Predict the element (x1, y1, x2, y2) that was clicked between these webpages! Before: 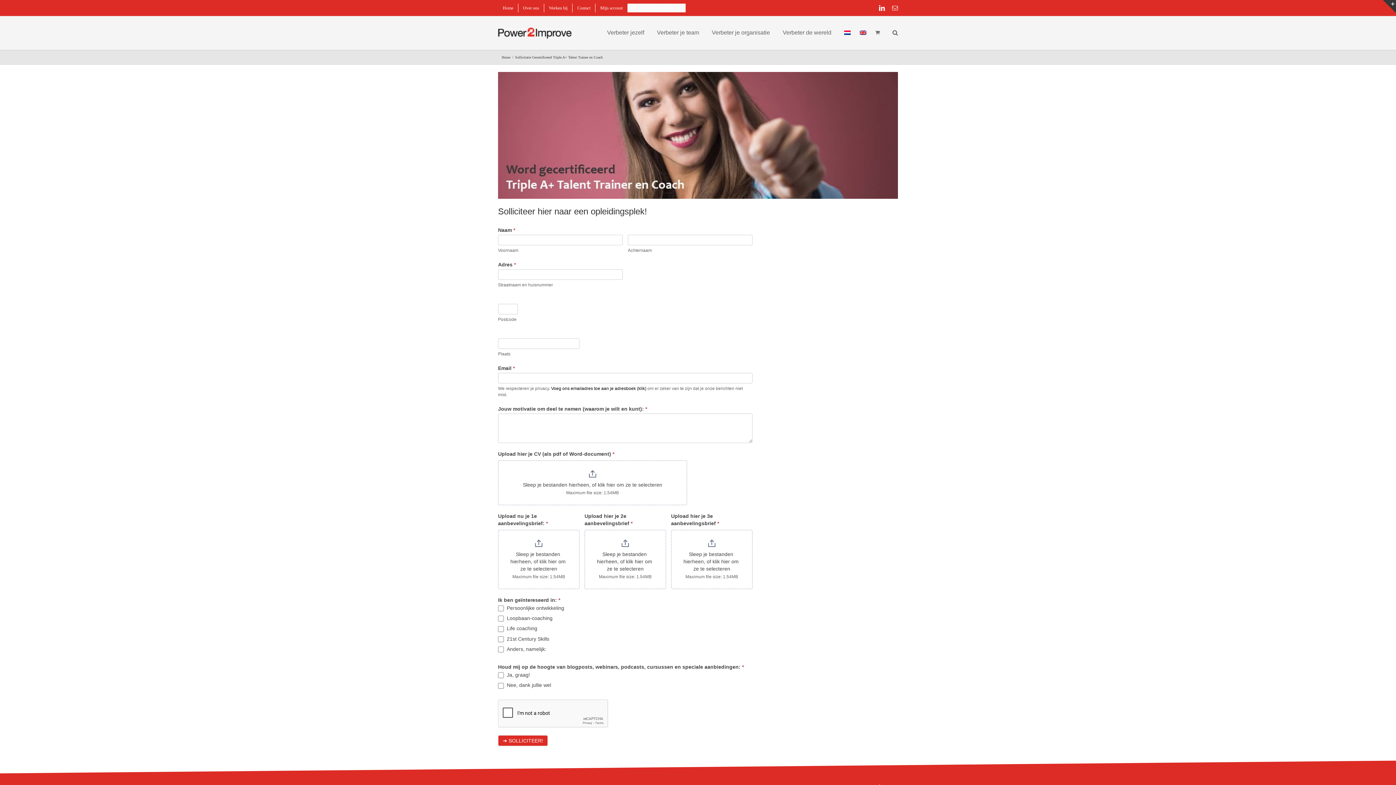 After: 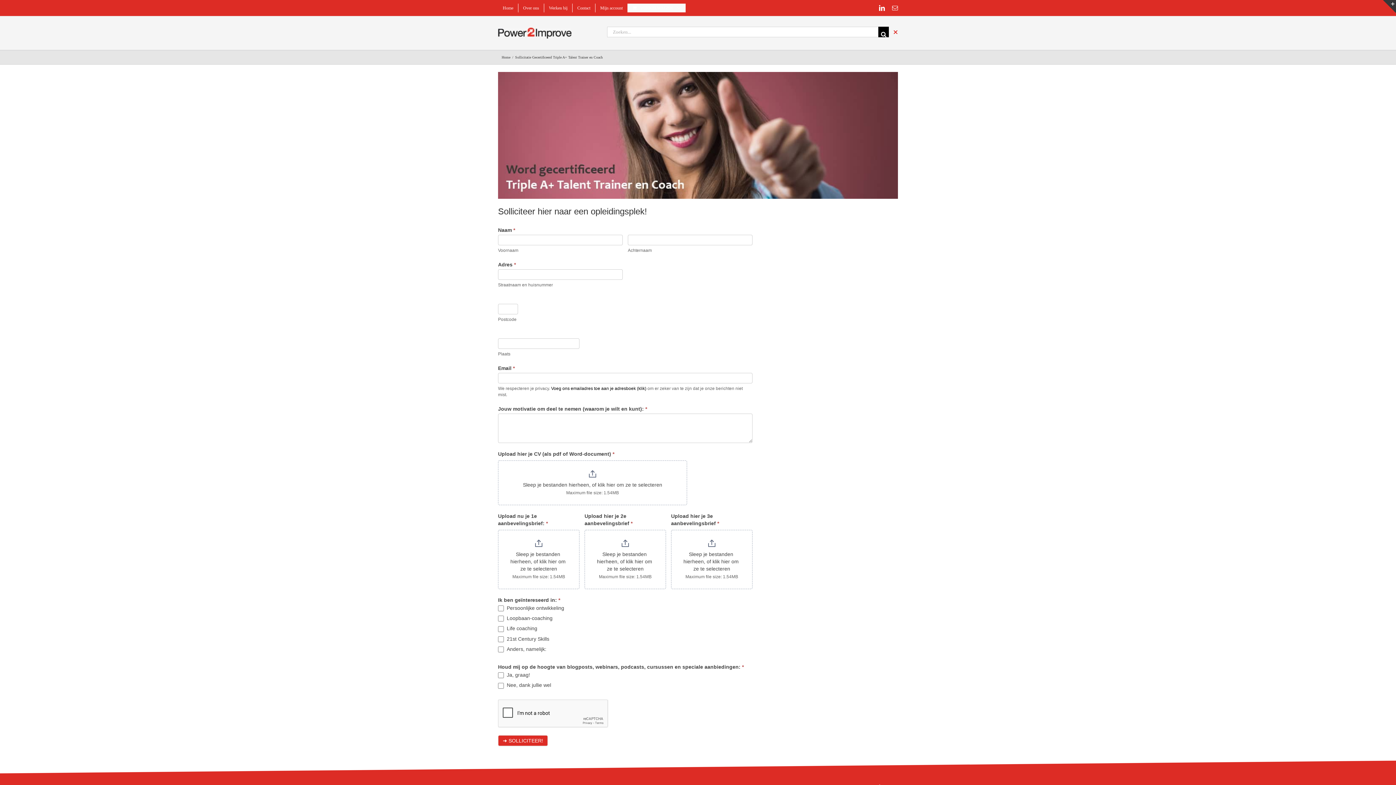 Action: bbox: (892, 16, 898, 47) label: Zoeken